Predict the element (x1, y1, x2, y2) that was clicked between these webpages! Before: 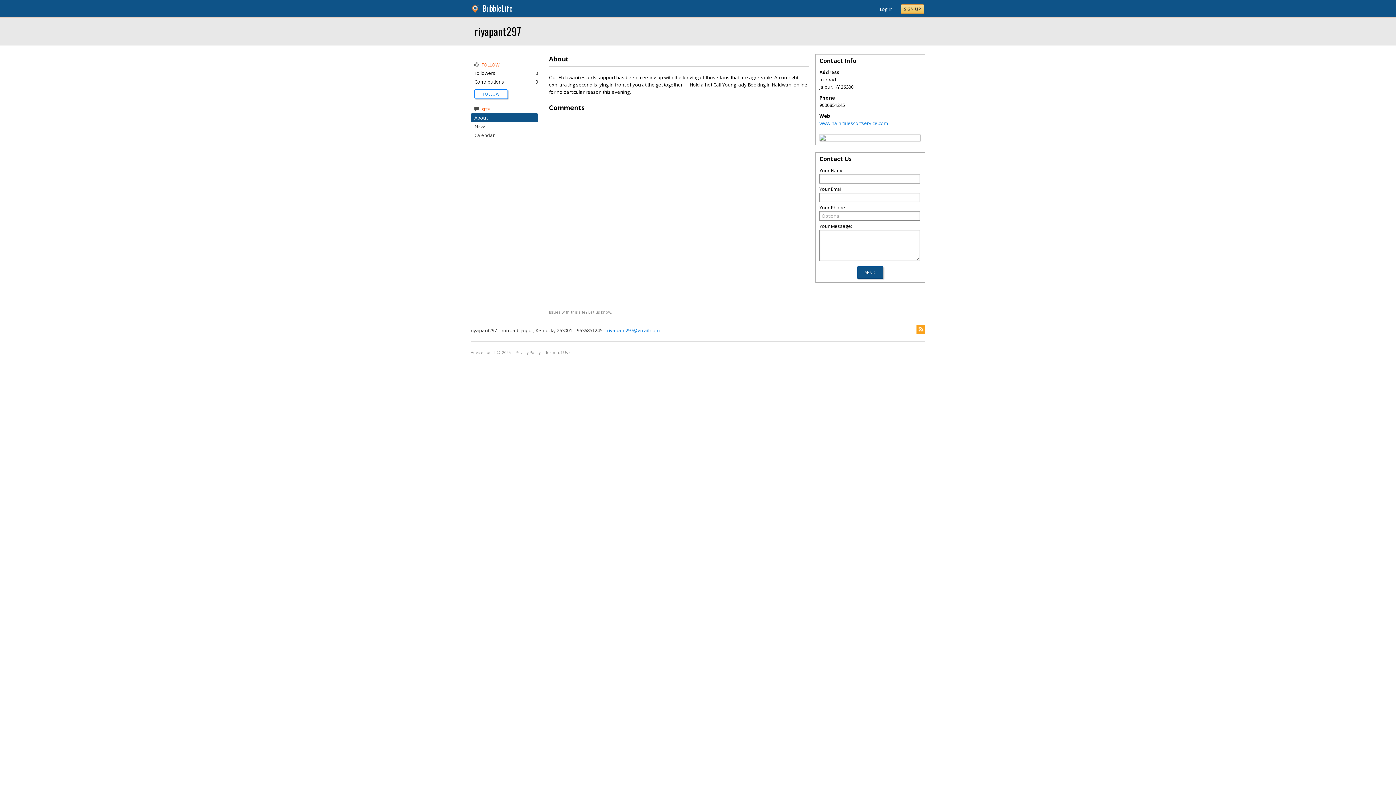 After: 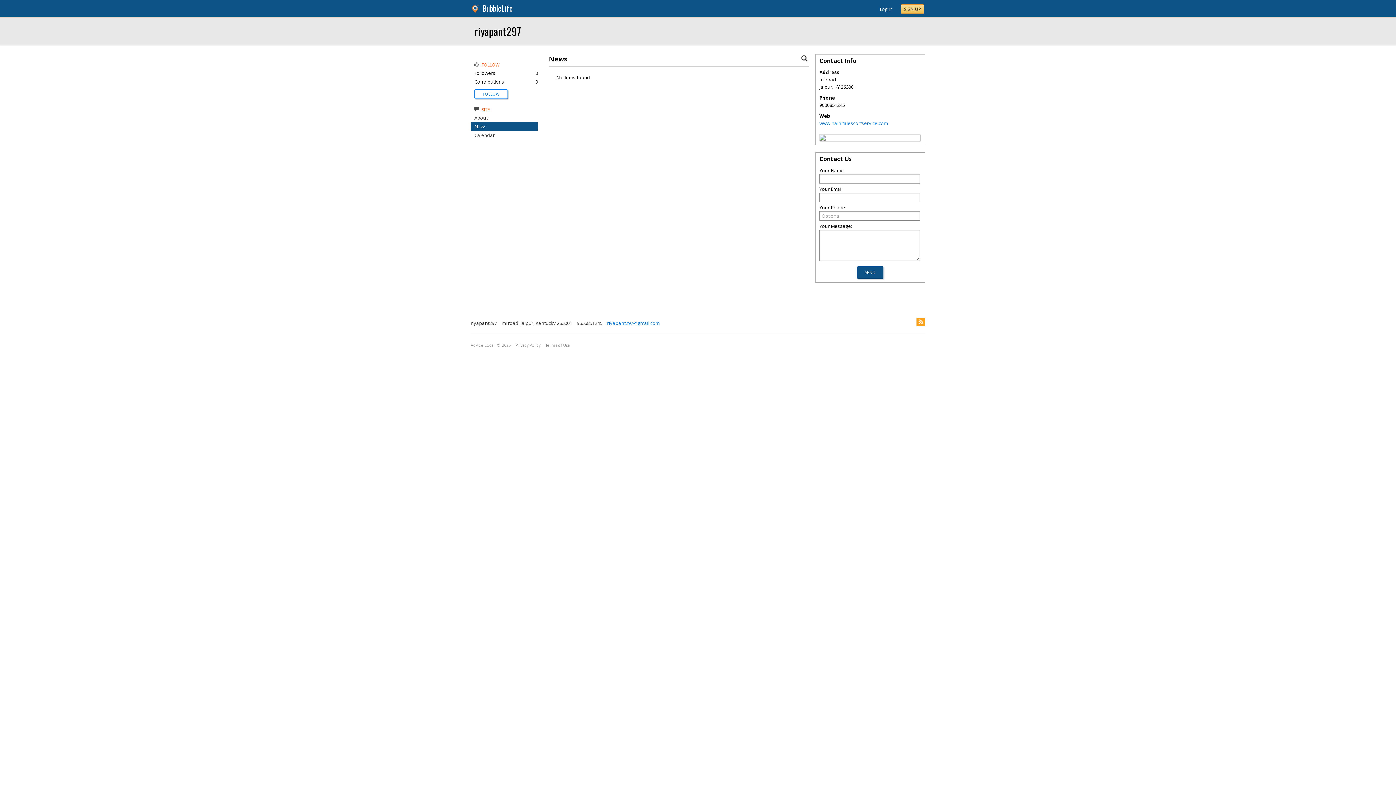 Action: bbox: (474, 123, 486, 129) label: News